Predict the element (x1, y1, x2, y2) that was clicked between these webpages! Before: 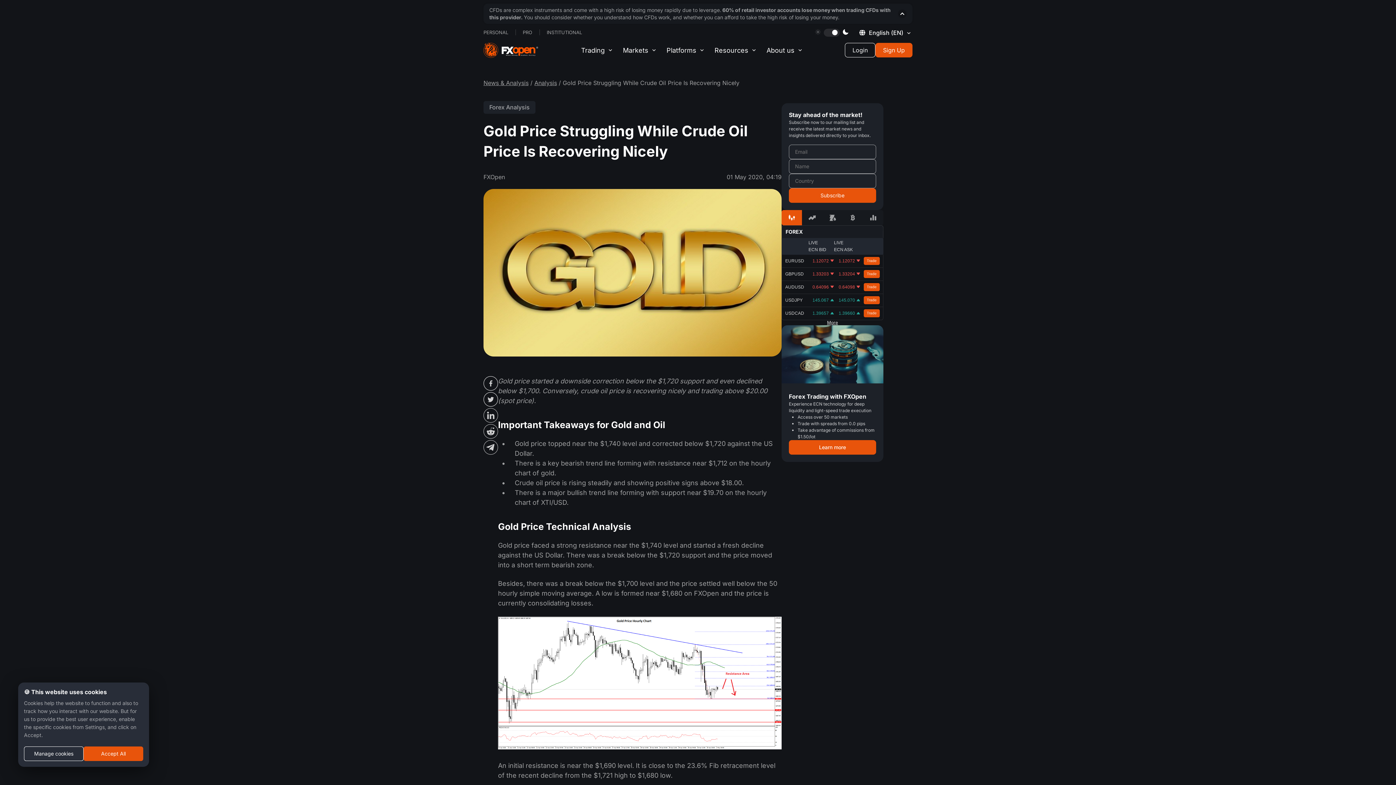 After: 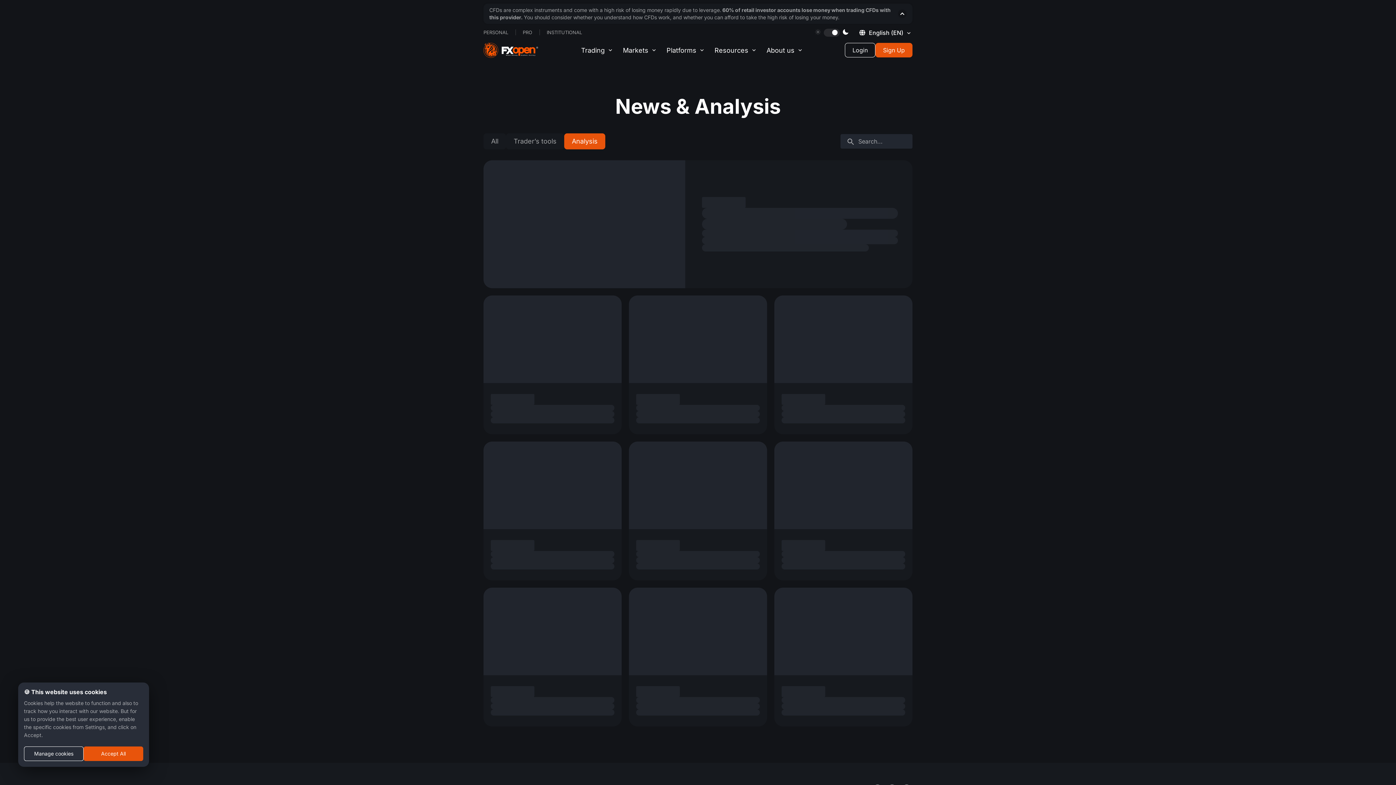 Action: label: Analysis bbox: (534, 79, 557, 86)